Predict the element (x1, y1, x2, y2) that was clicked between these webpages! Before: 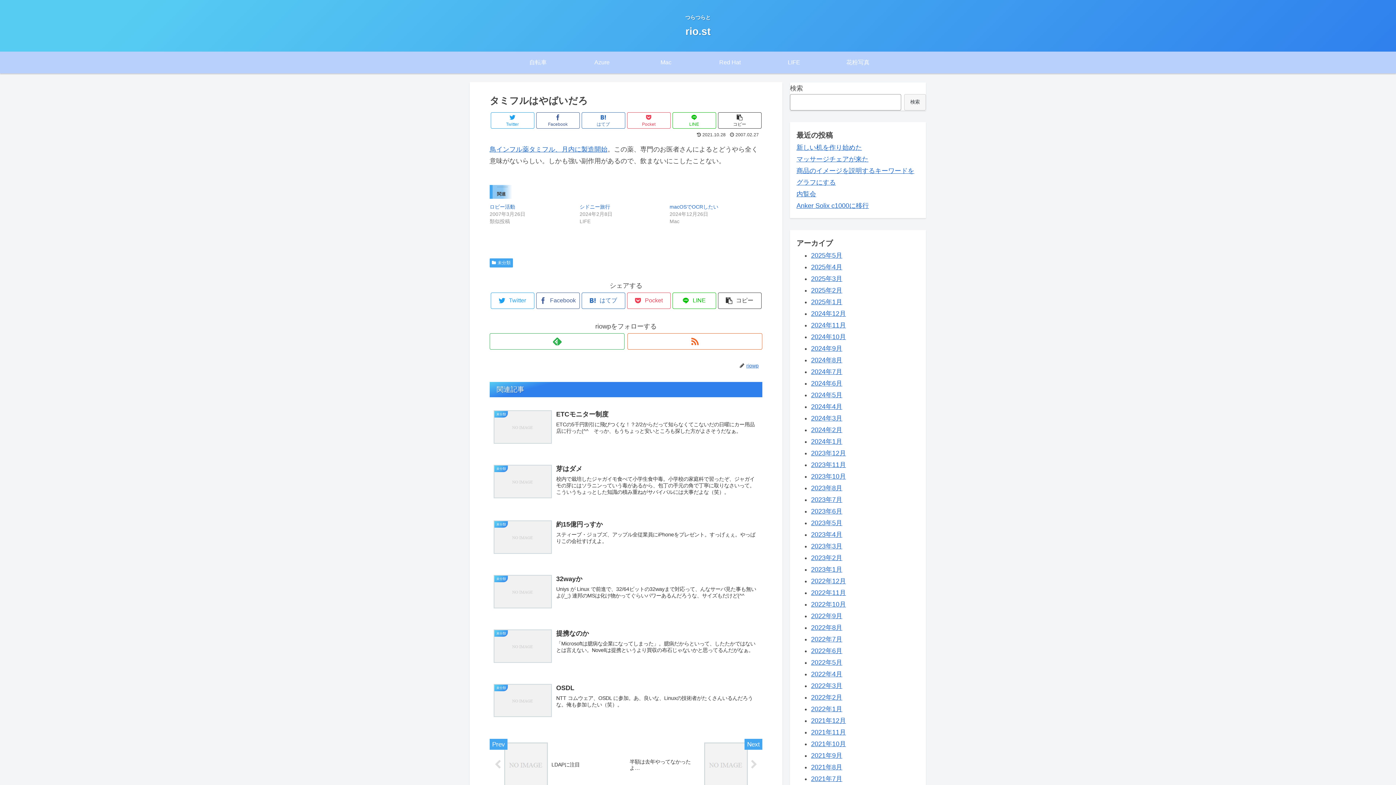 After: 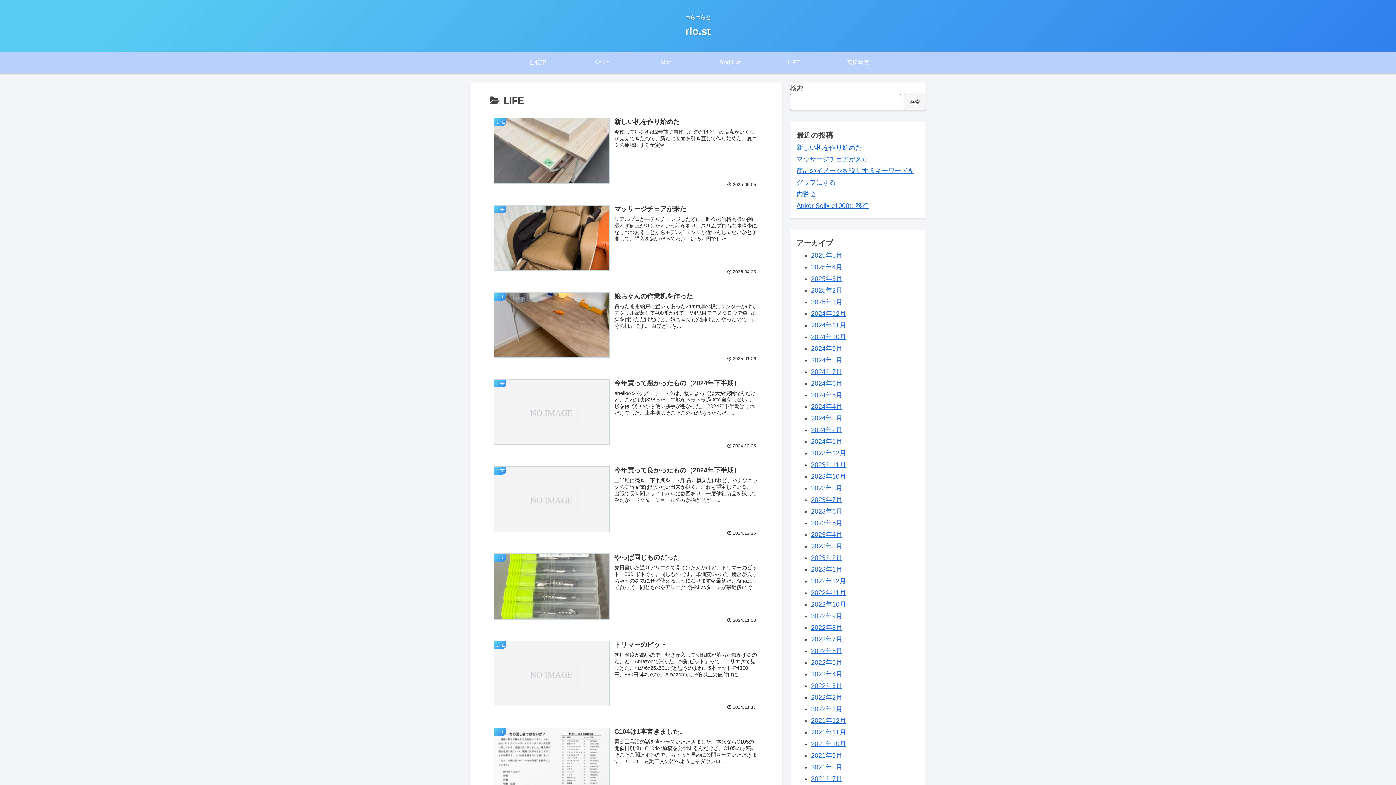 Action: label: LIFE bbox: (762, 51, 826, 73)